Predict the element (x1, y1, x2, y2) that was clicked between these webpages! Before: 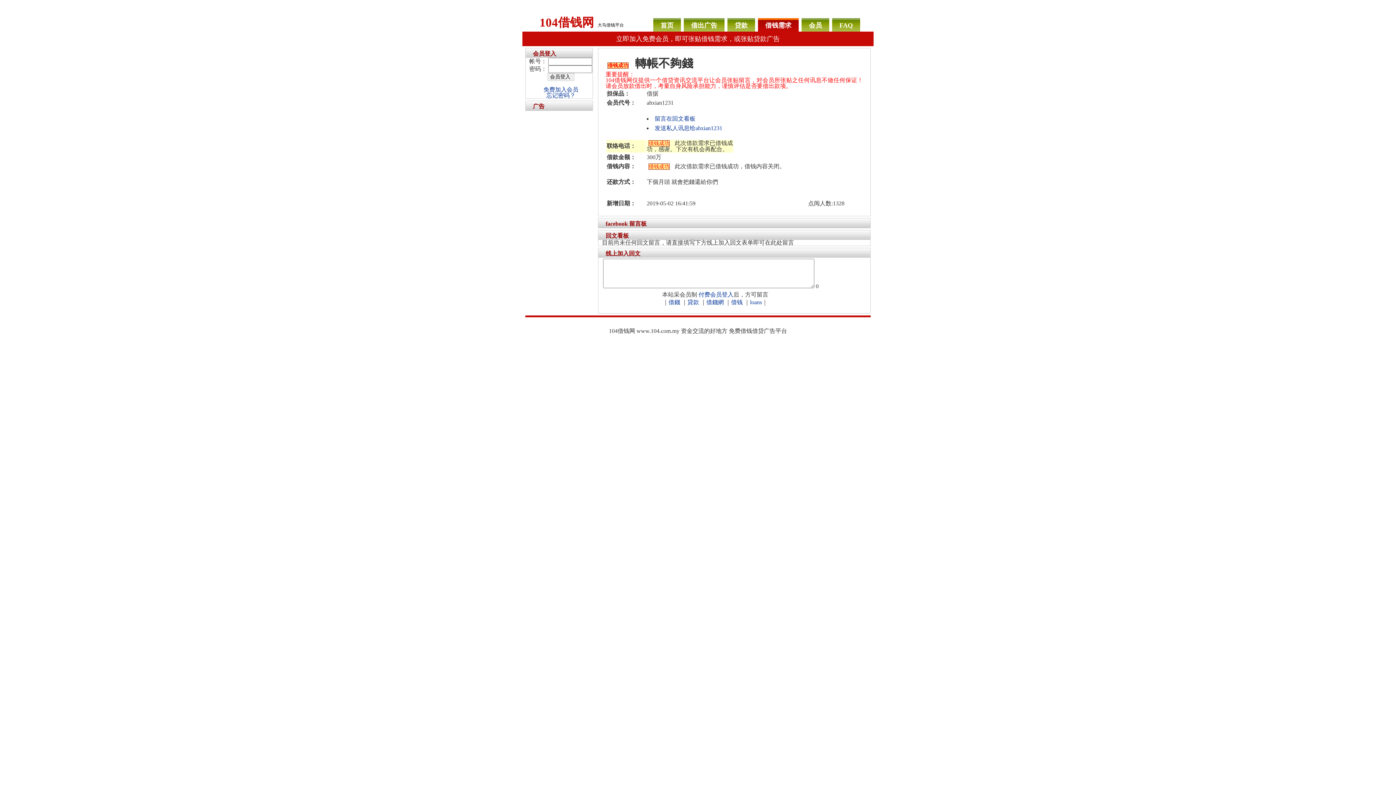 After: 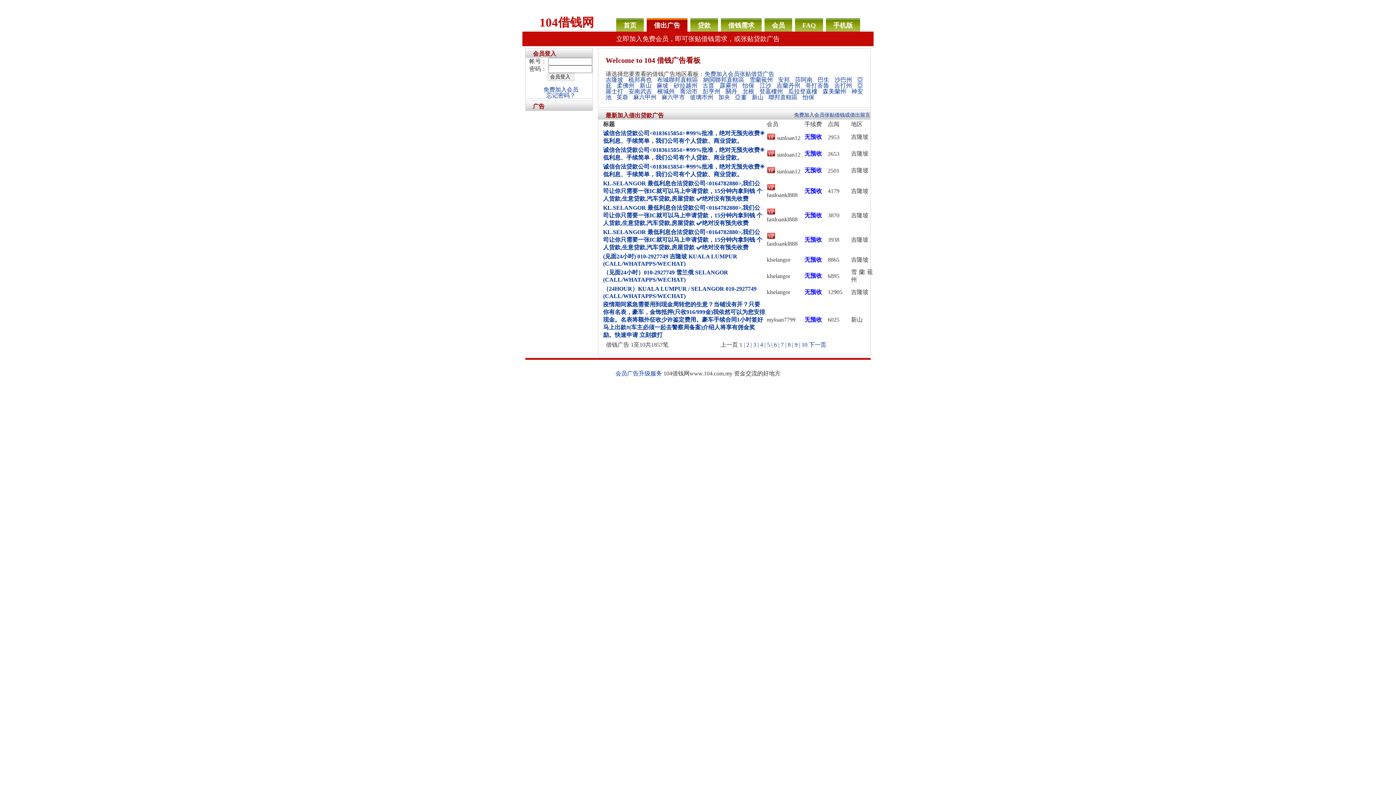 Action: label: 借出广告 bbox: (684, 18, 724, 31)